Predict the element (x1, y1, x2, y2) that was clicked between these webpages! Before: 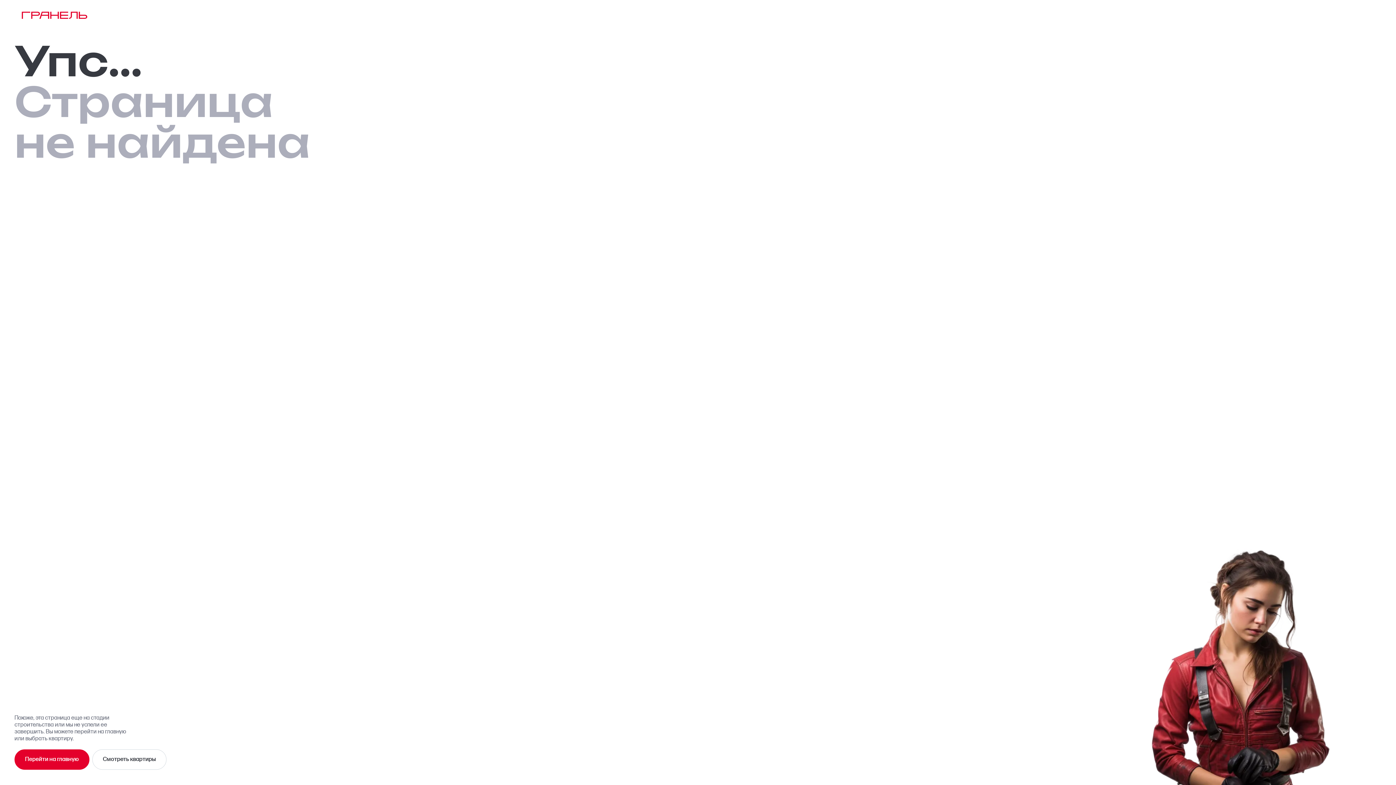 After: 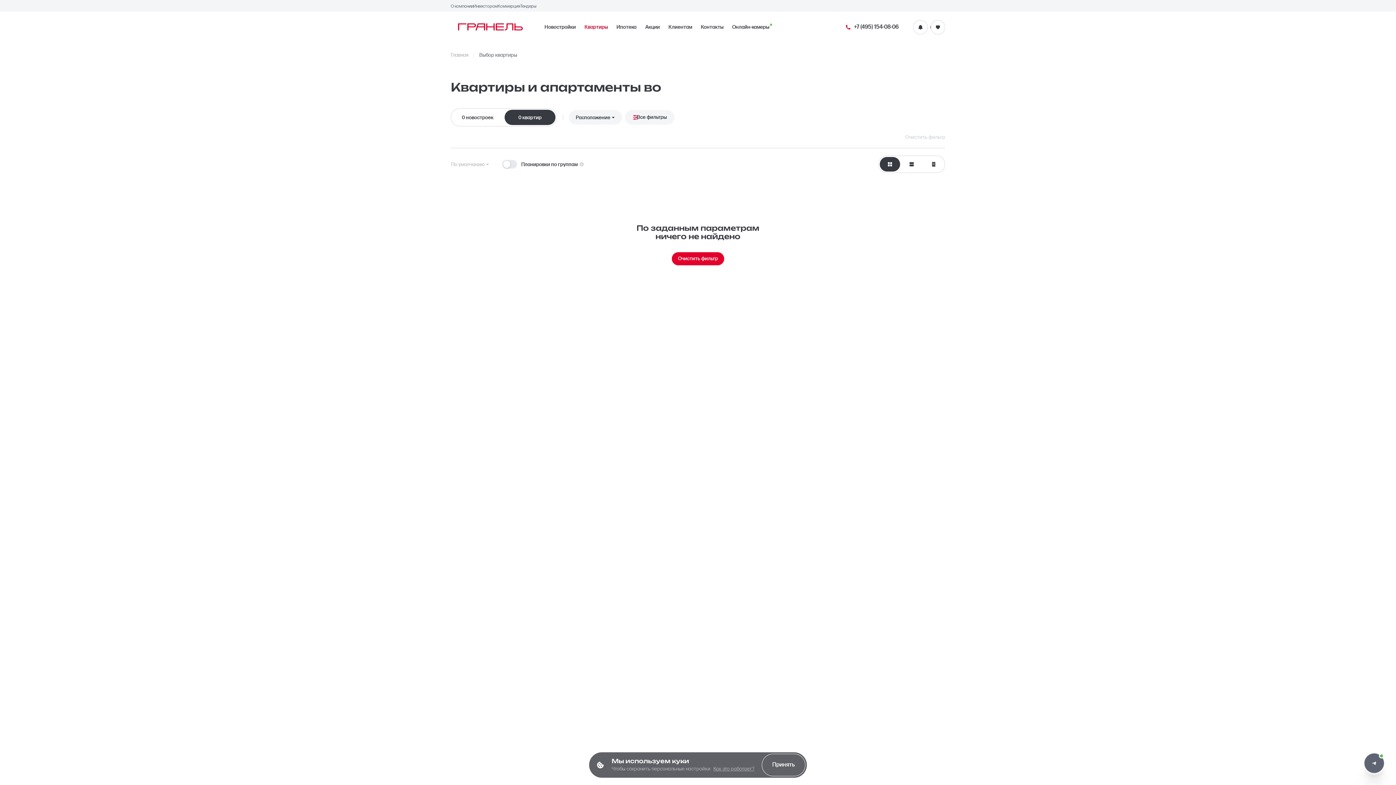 Action: bbox: (92, 749, 166, 770) label: Смотреть квартиры